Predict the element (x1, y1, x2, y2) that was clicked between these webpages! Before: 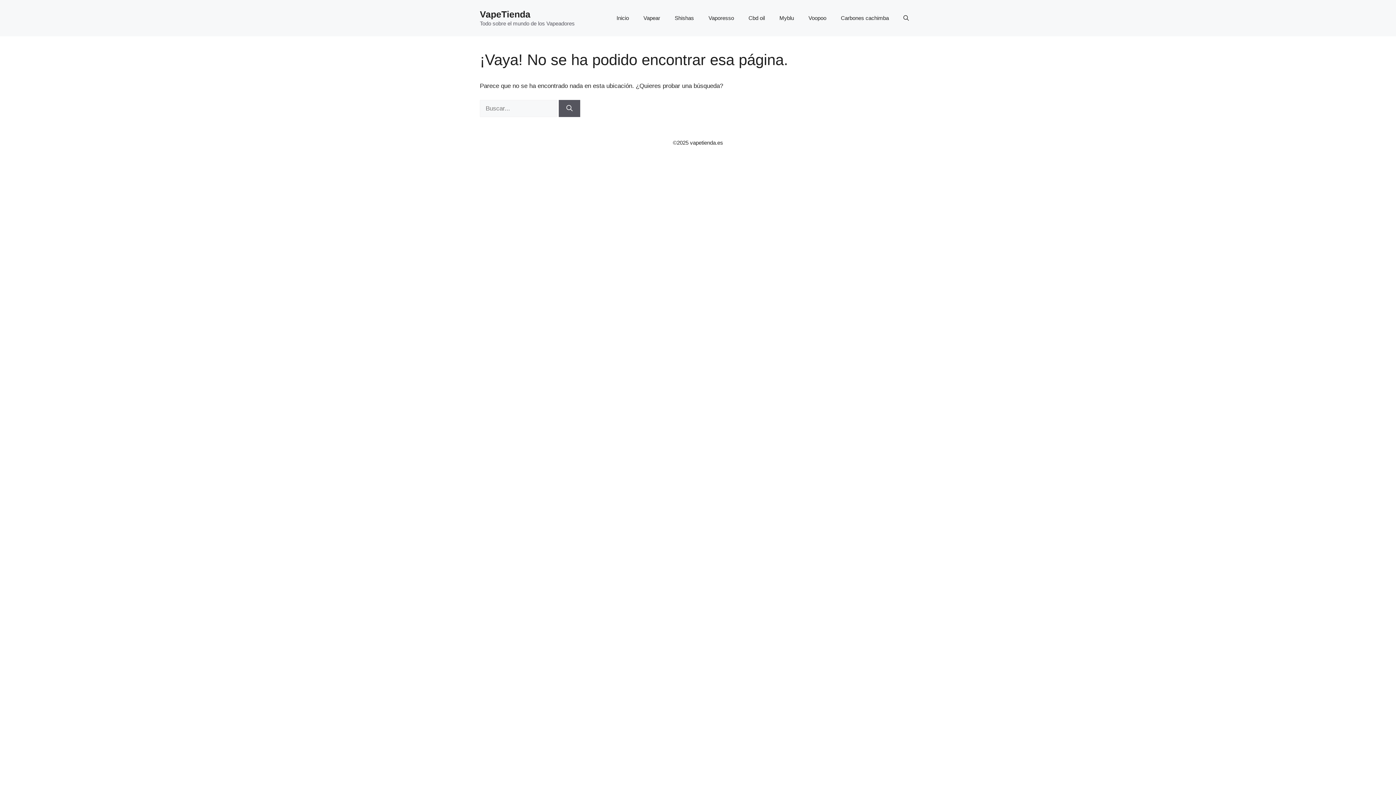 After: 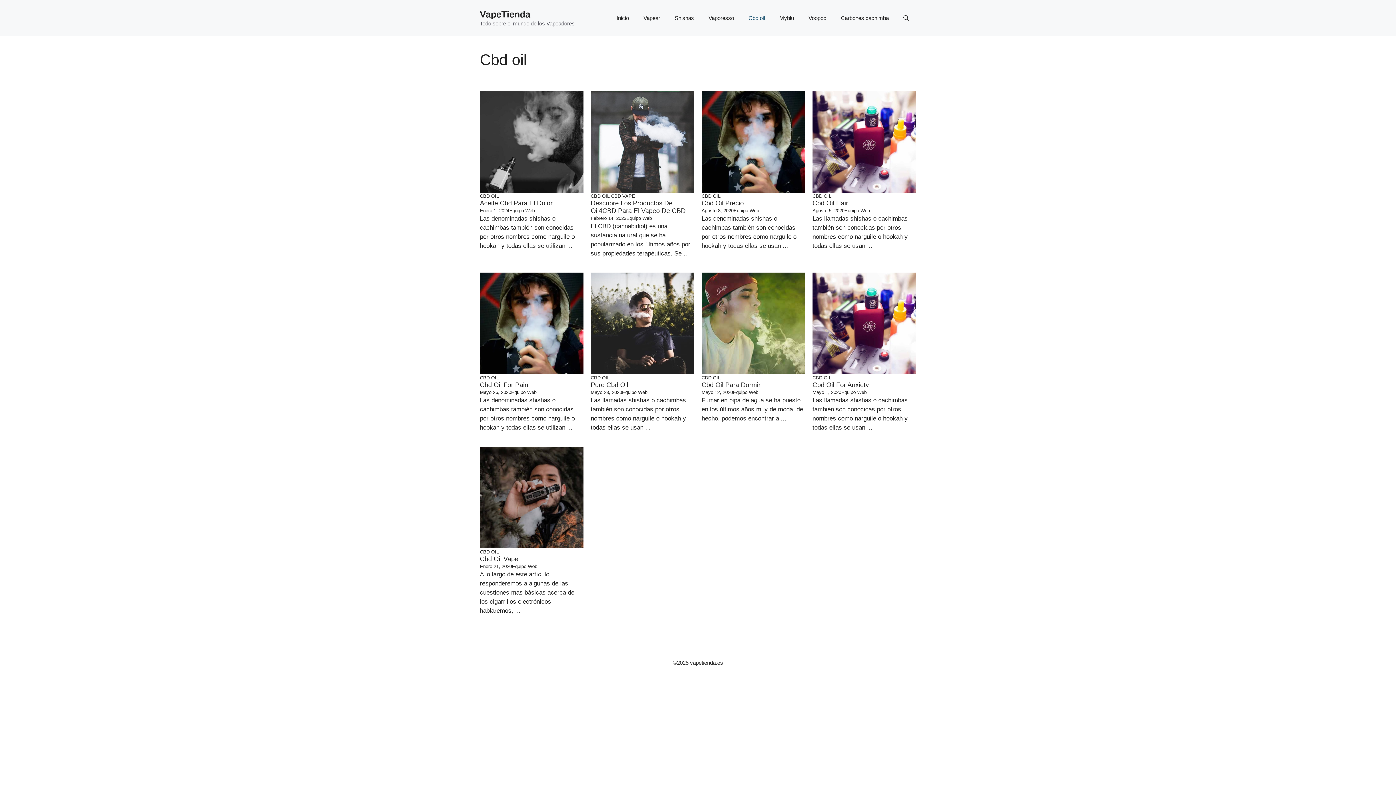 Action: label: Cbd oil bbox: (741, 7, 772, 29)